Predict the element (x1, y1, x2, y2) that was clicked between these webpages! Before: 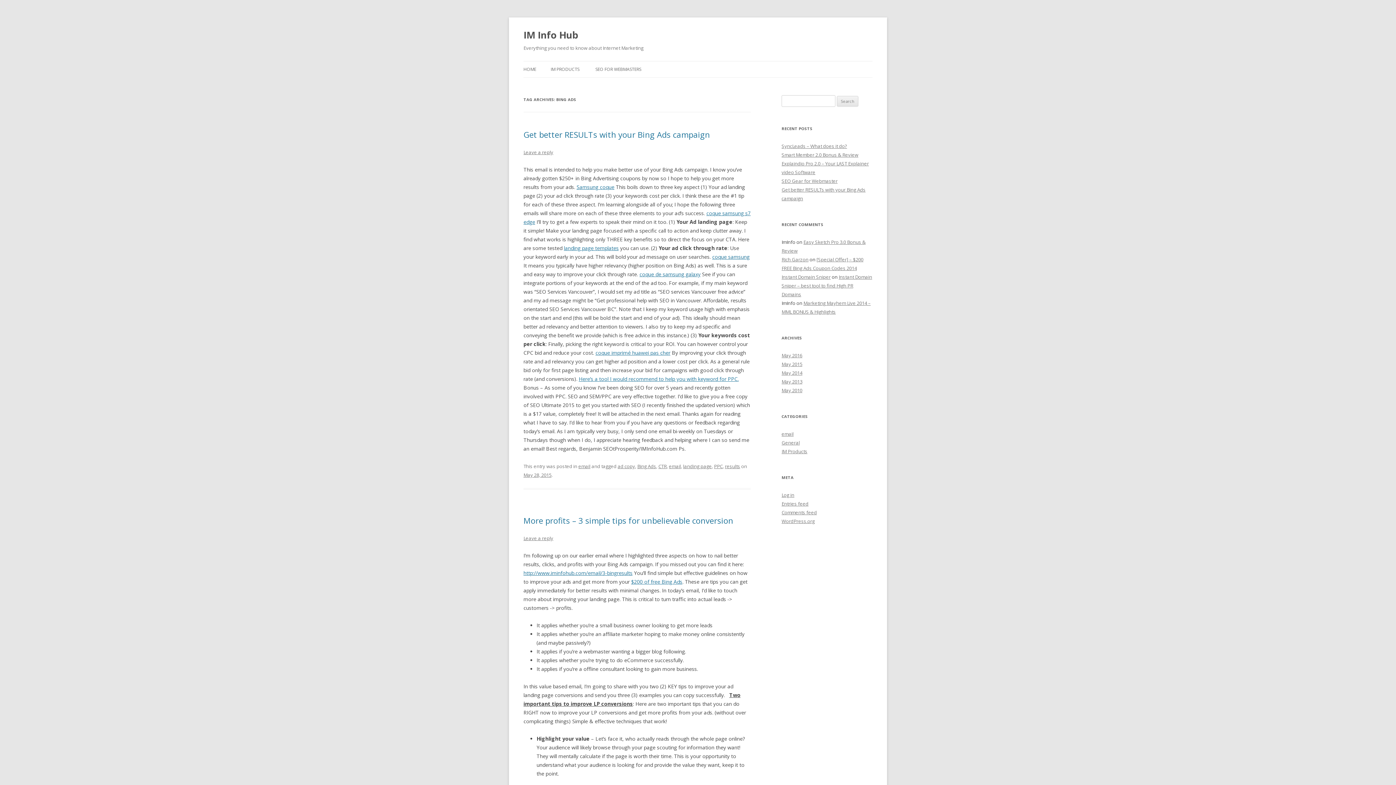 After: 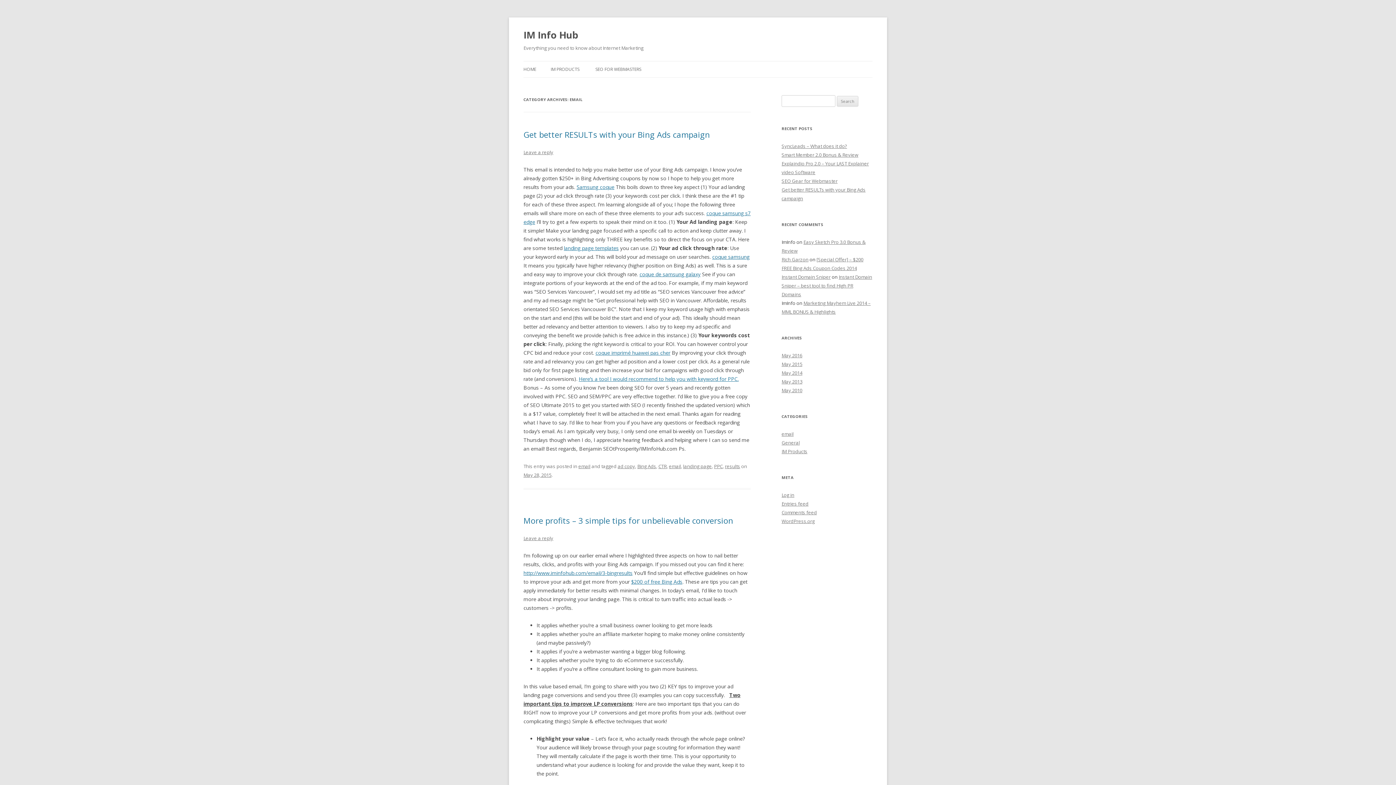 Action: label: email bbox: (781, 430, 793, 437)